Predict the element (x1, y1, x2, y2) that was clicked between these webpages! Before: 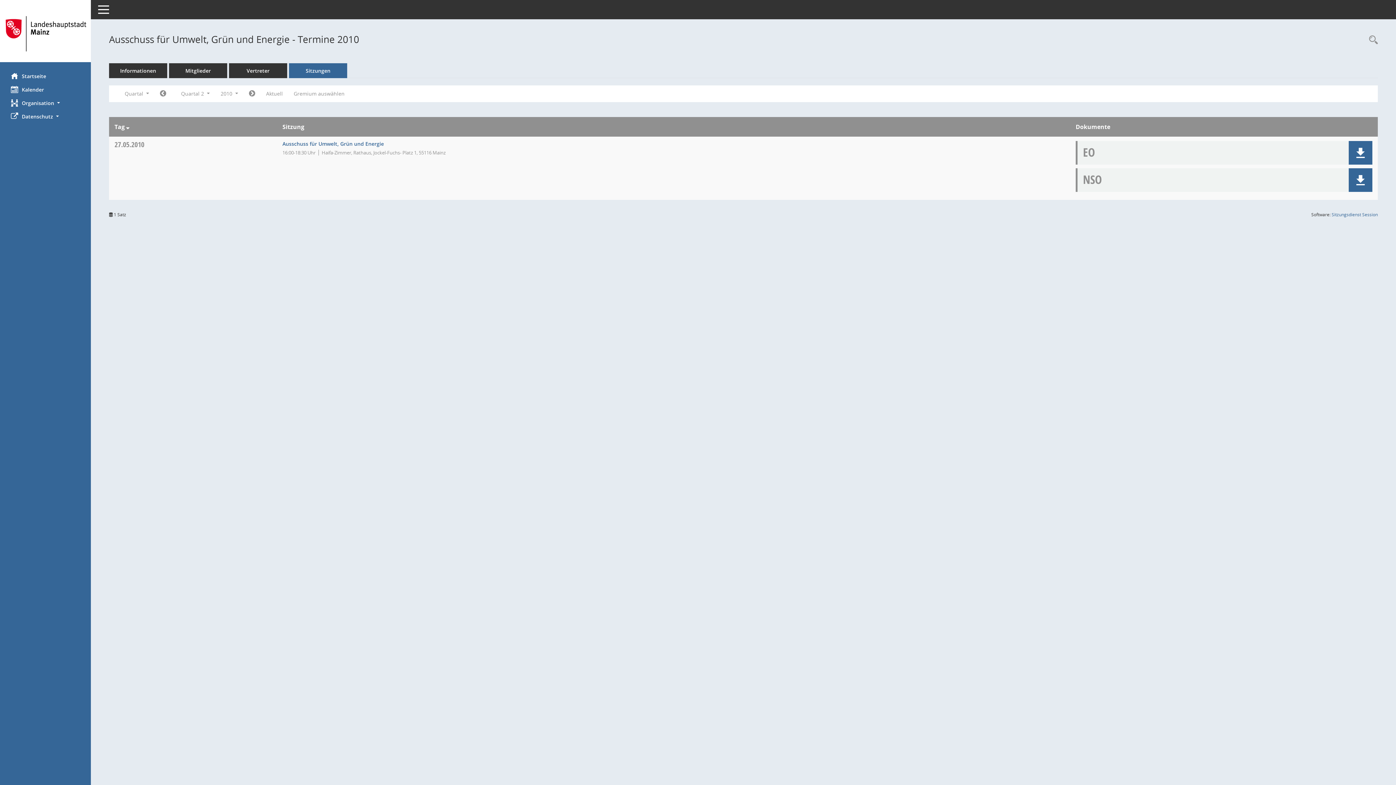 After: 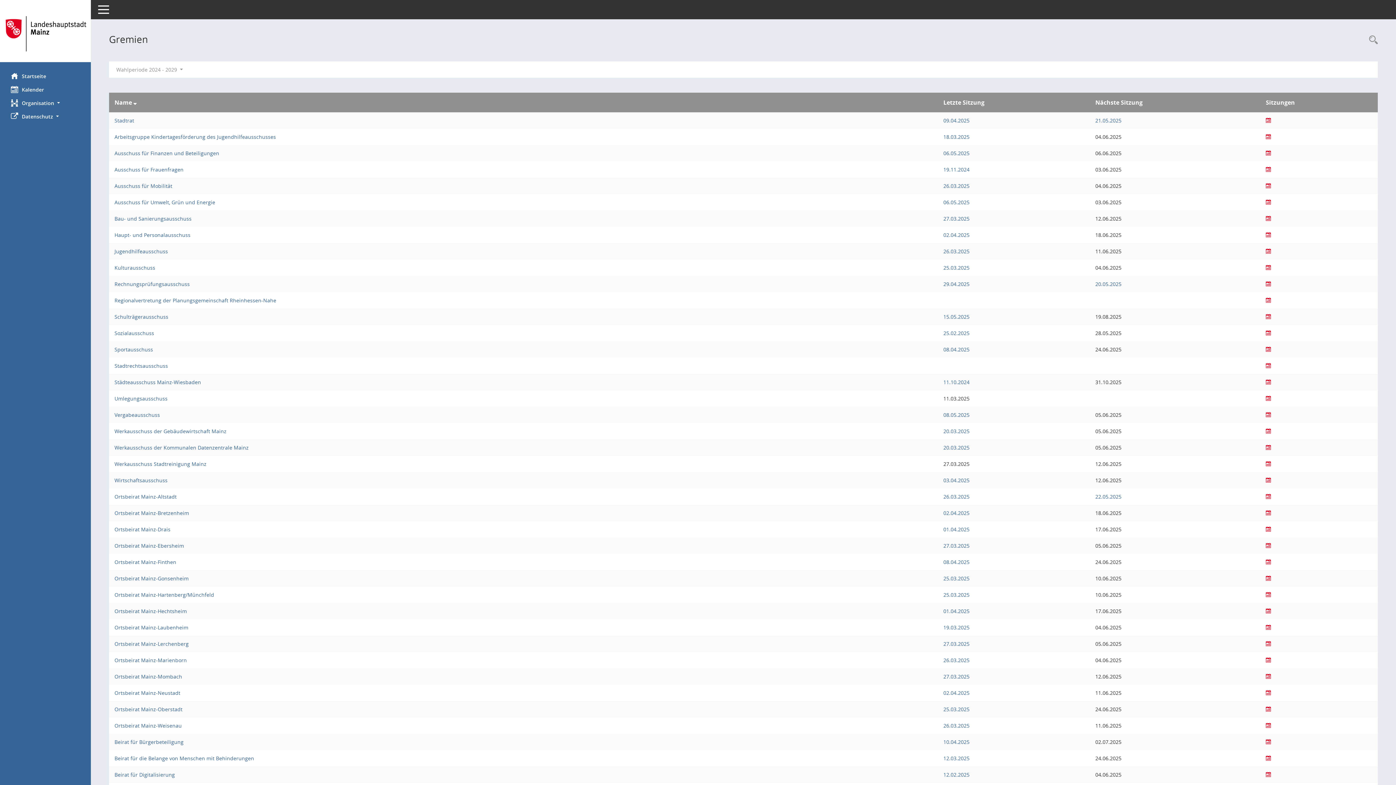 Action: label: Gremium auswählen bbox: (288, 87, 350, 100)